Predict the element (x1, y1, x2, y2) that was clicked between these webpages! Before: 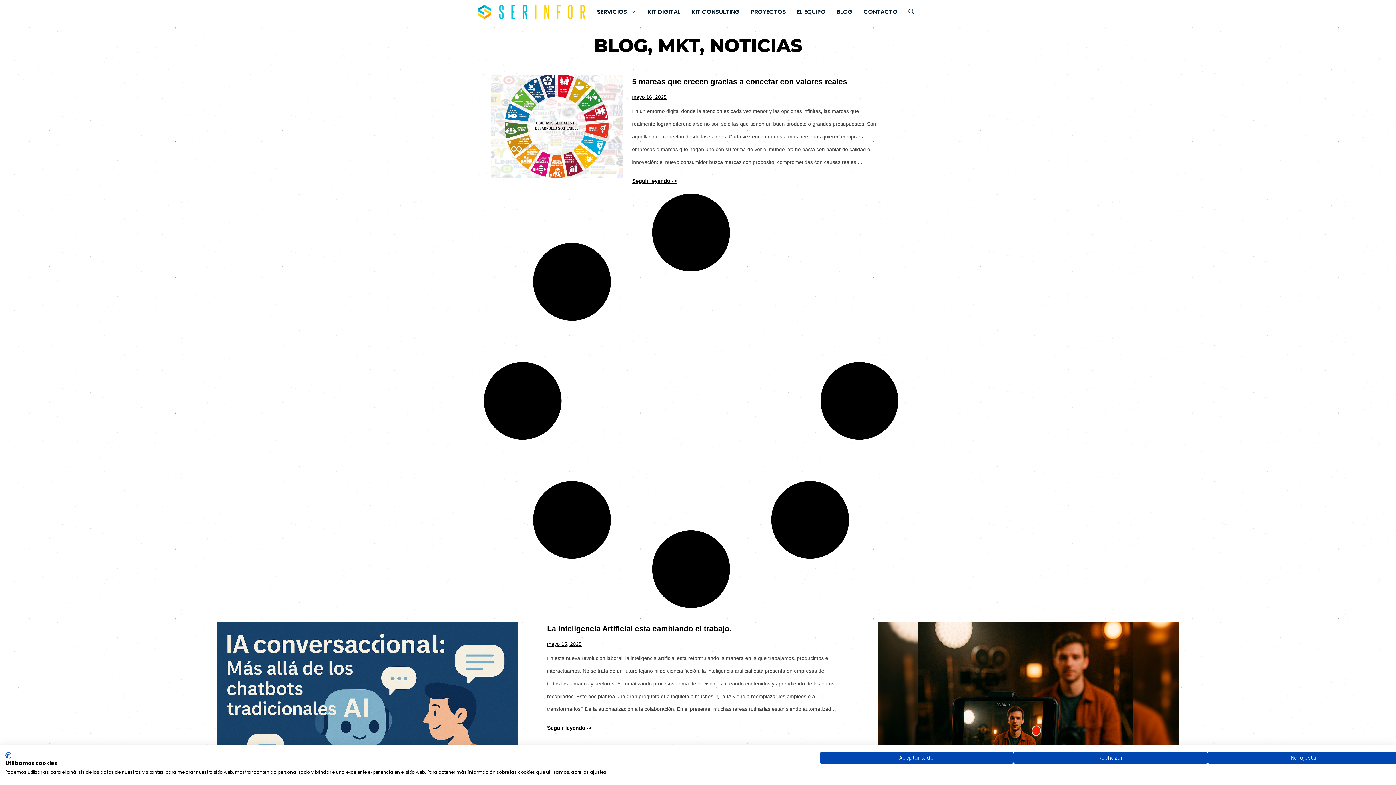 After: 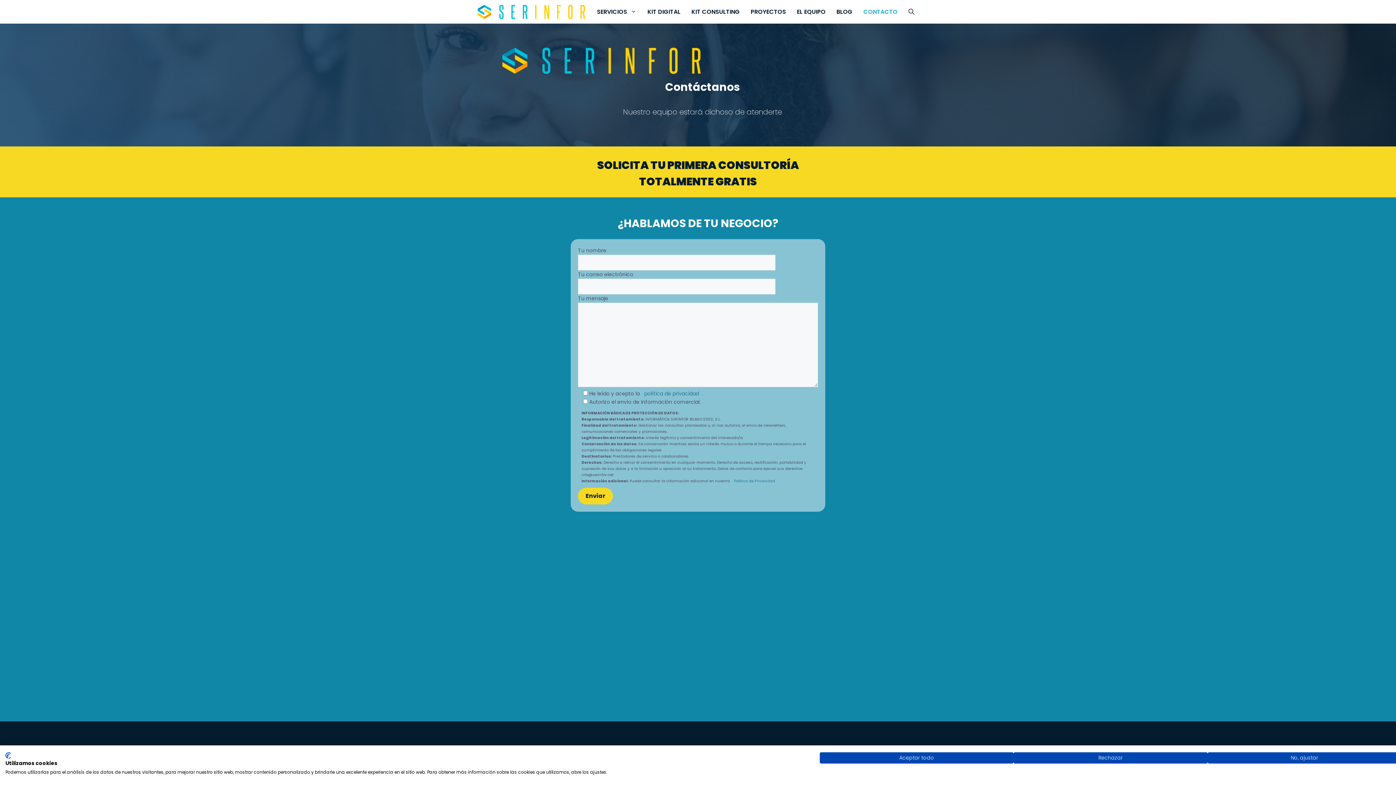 Action: bbox: (858, 0, 903, 23) label: CONTACTO